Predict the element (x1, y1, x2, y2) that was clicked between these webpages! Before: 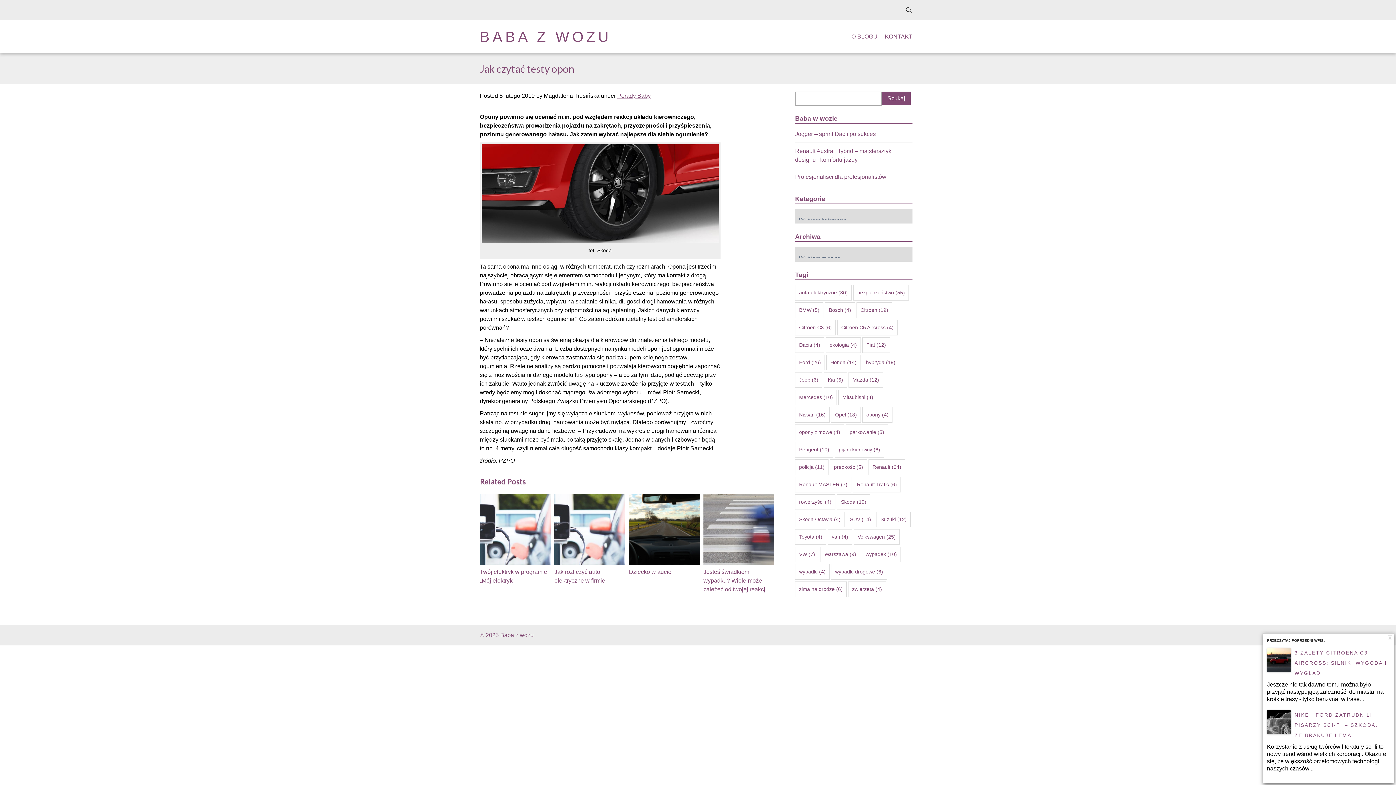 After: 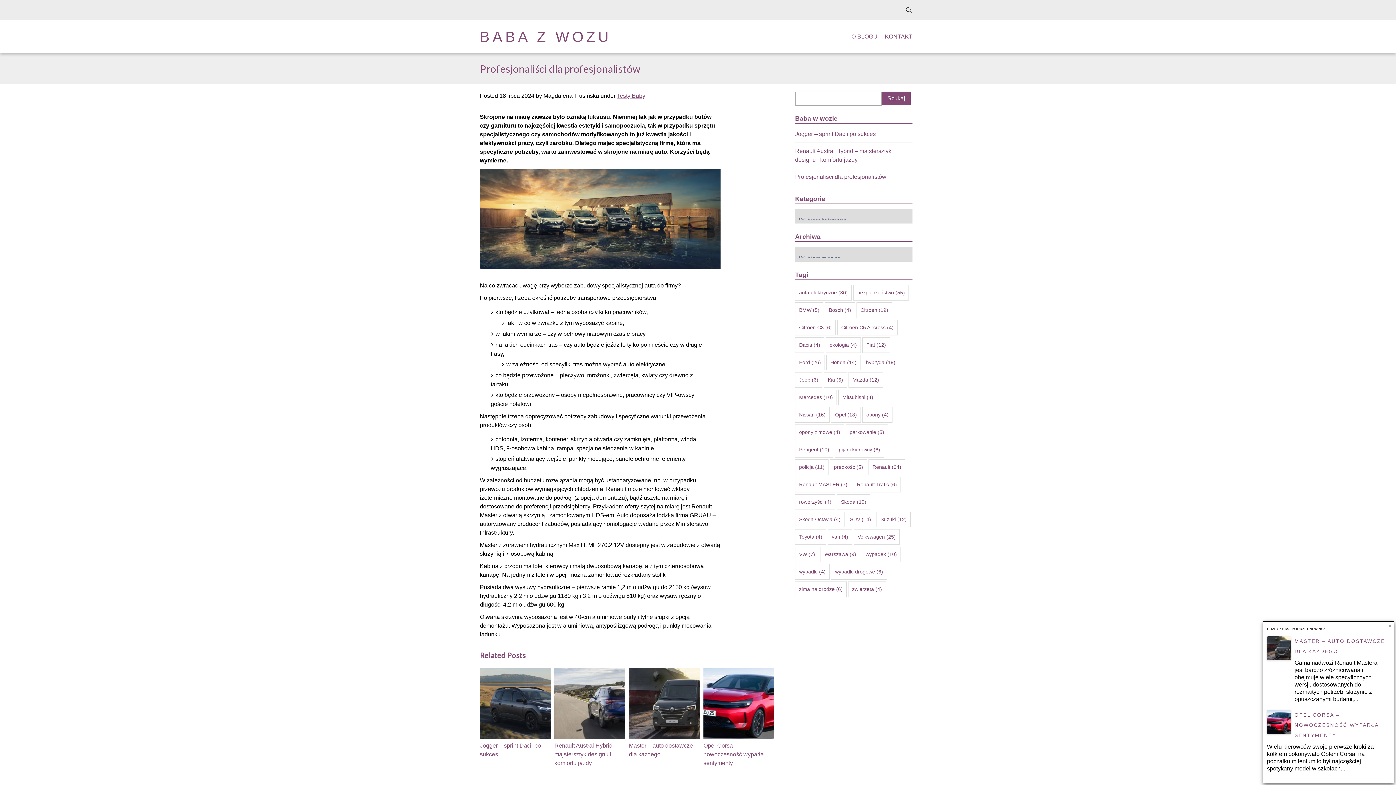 Action: label: Profesjonaliści dla profesjonalistów bbox: (795, 173, 886, 180)